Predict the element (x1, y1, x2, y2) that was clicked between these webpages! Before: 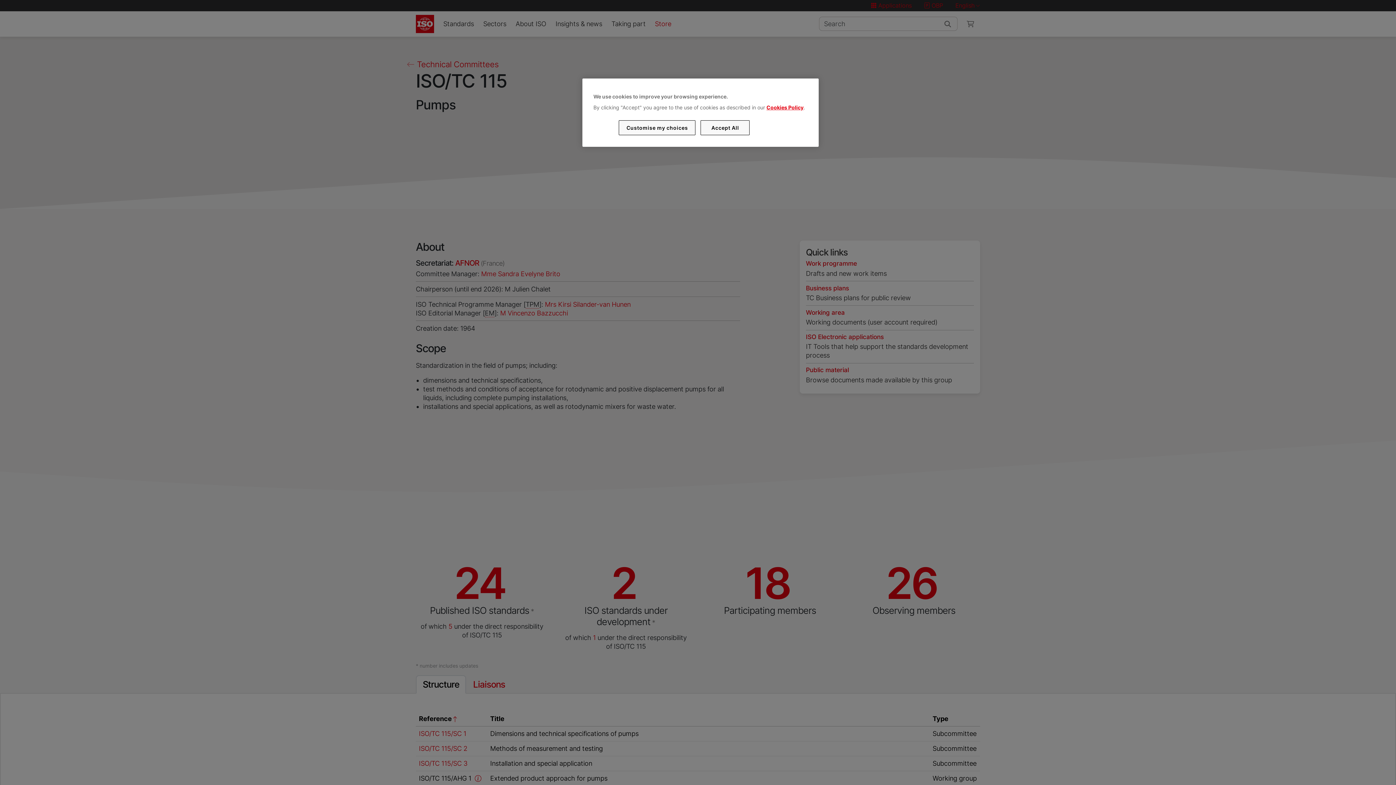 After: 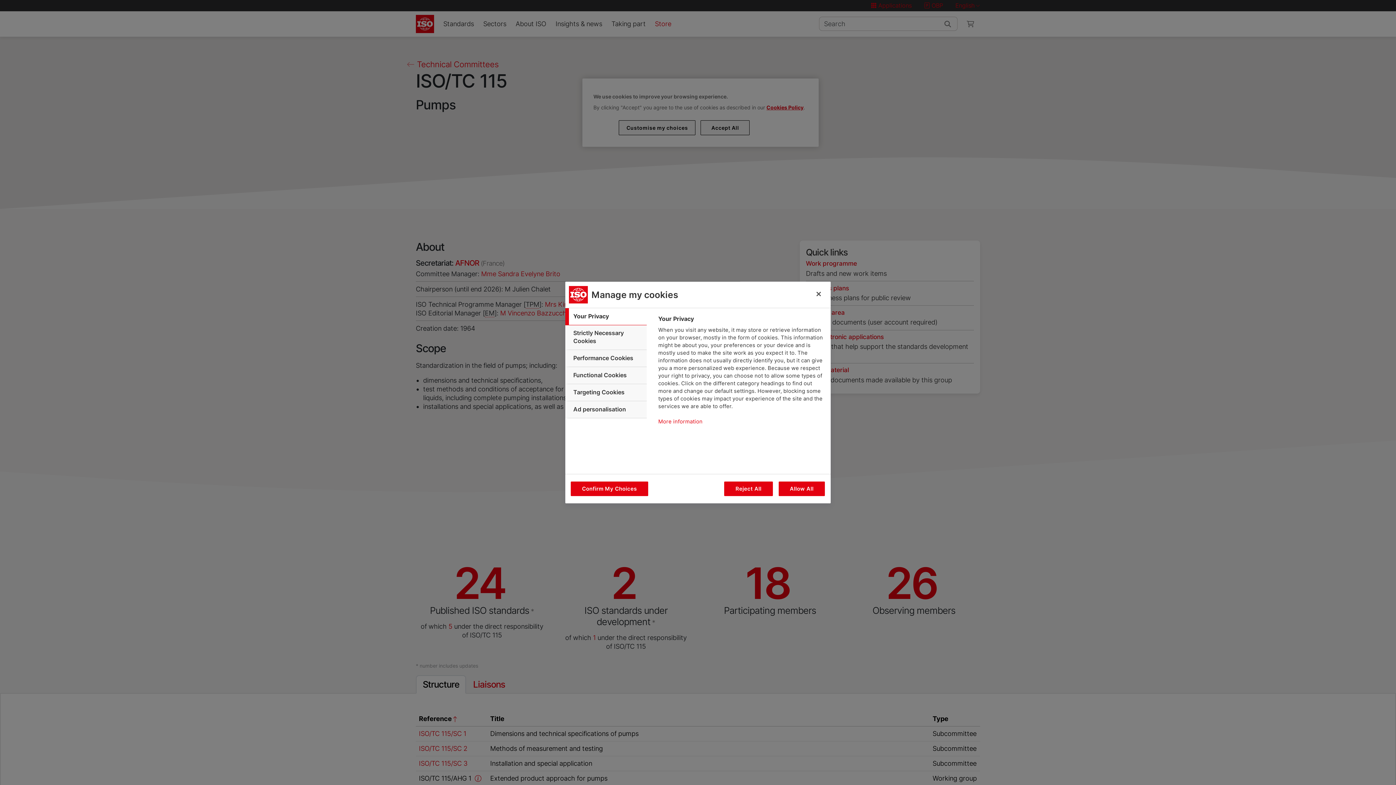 Action: bbox: (619, 120, 695, 135) label: Customise my choices